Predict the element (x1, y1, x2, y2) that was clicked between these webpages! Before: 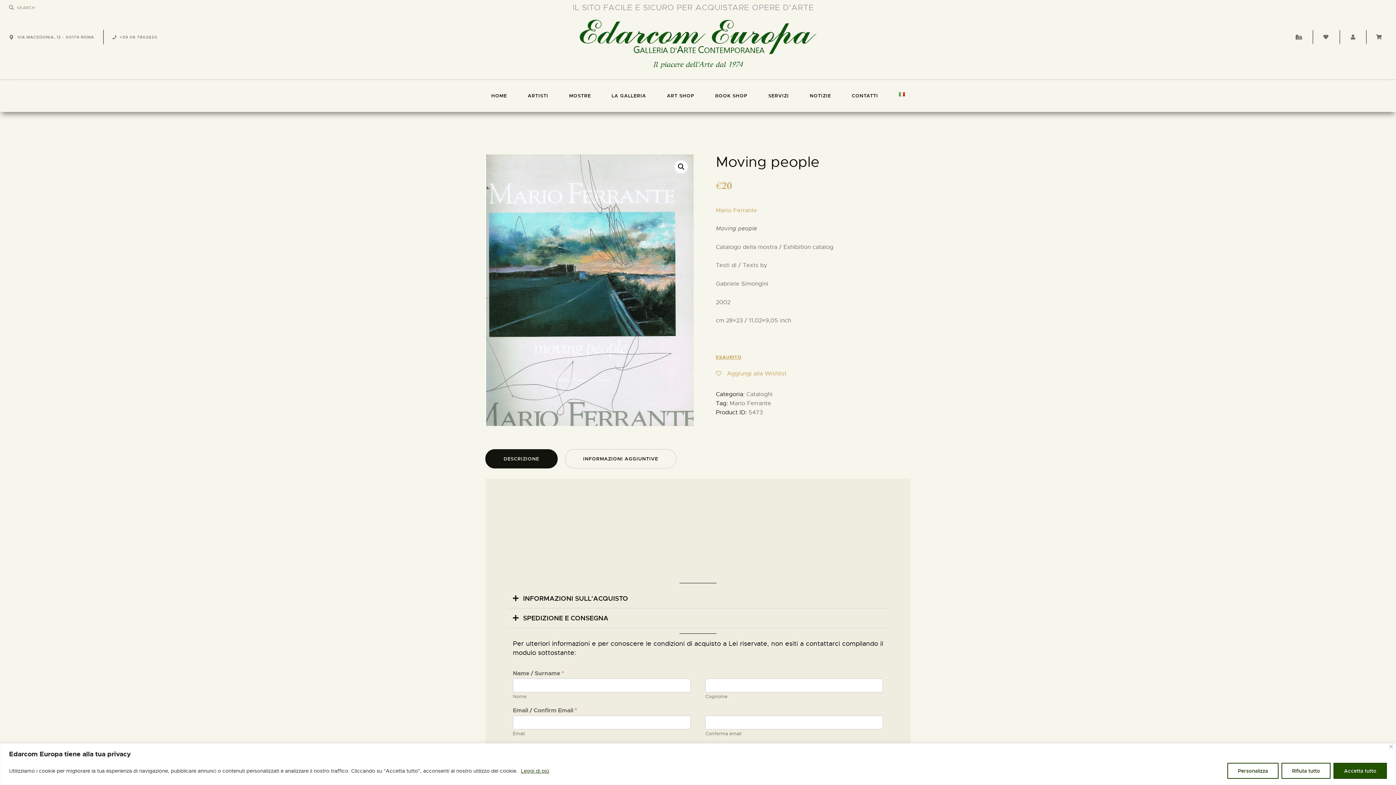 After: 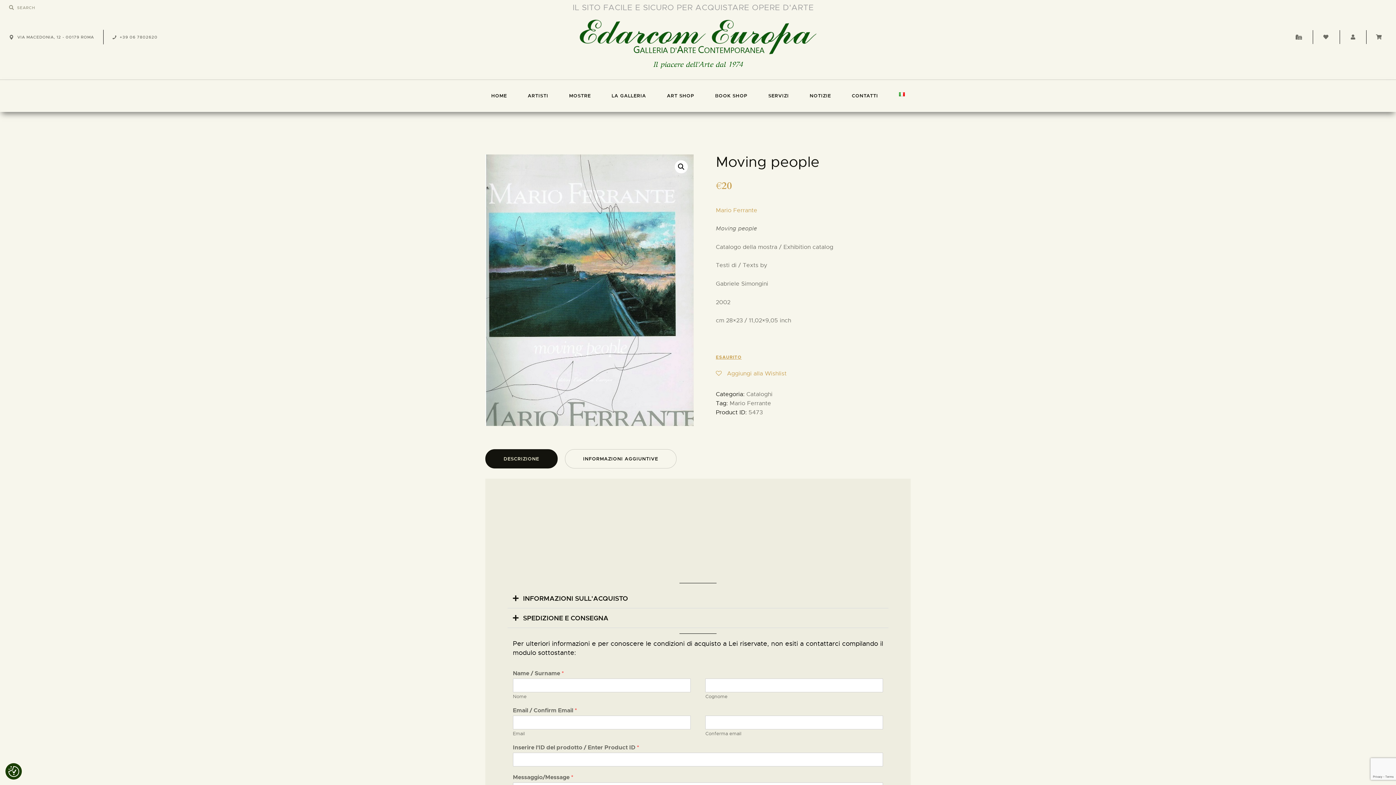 Action: label: Close bbox: (1389, 745, 1393, 748)